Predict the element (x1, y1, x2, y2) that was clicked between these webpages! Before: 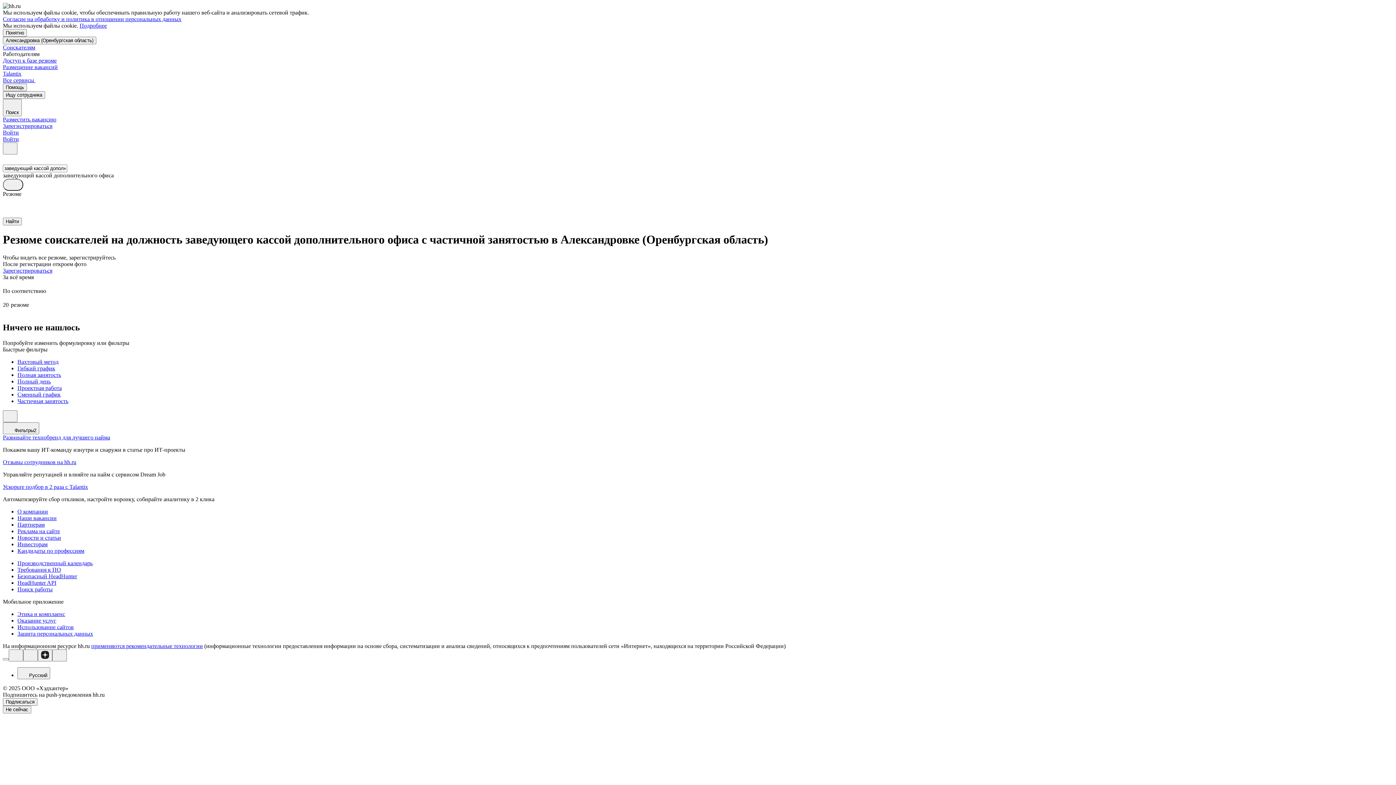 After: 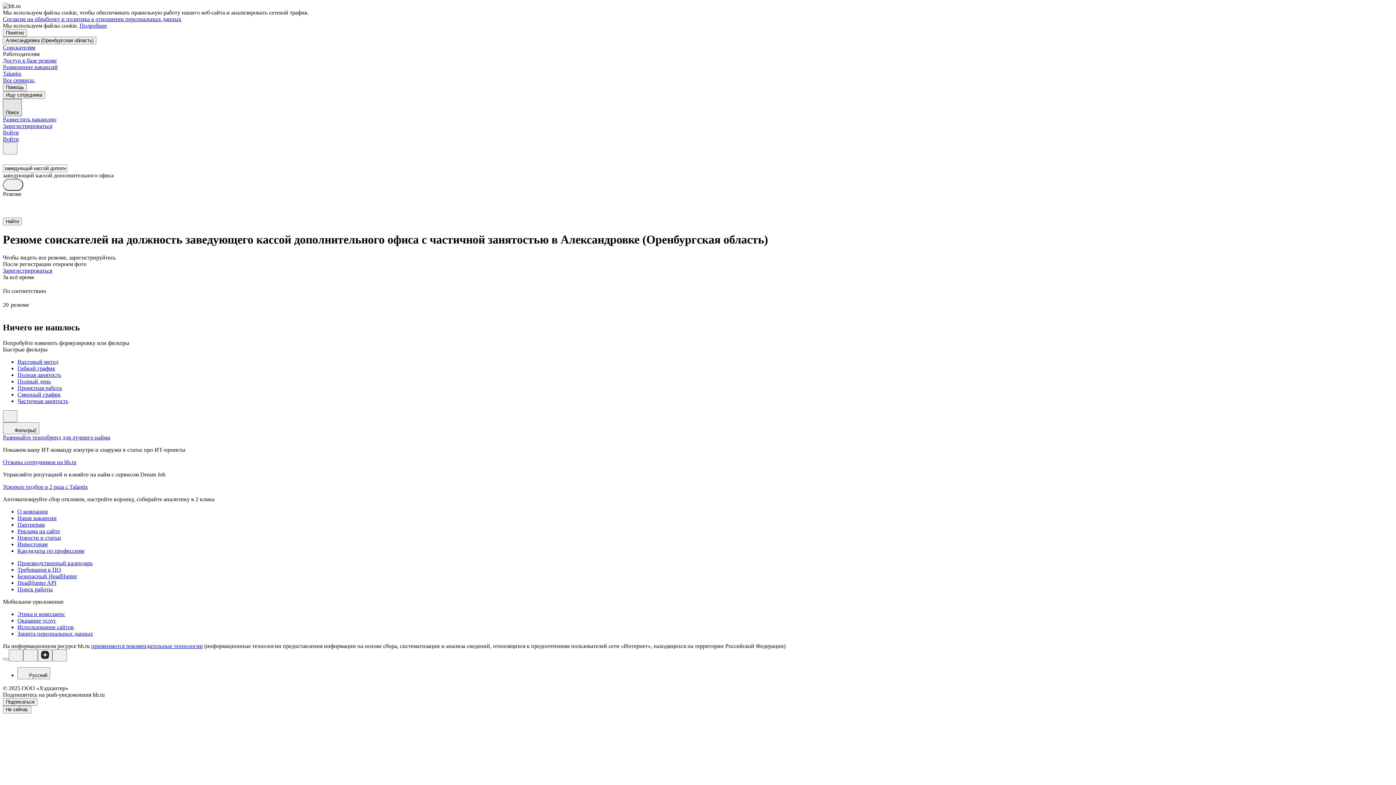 Action: label: Поиск bbox: (2, 98, 21, 116)